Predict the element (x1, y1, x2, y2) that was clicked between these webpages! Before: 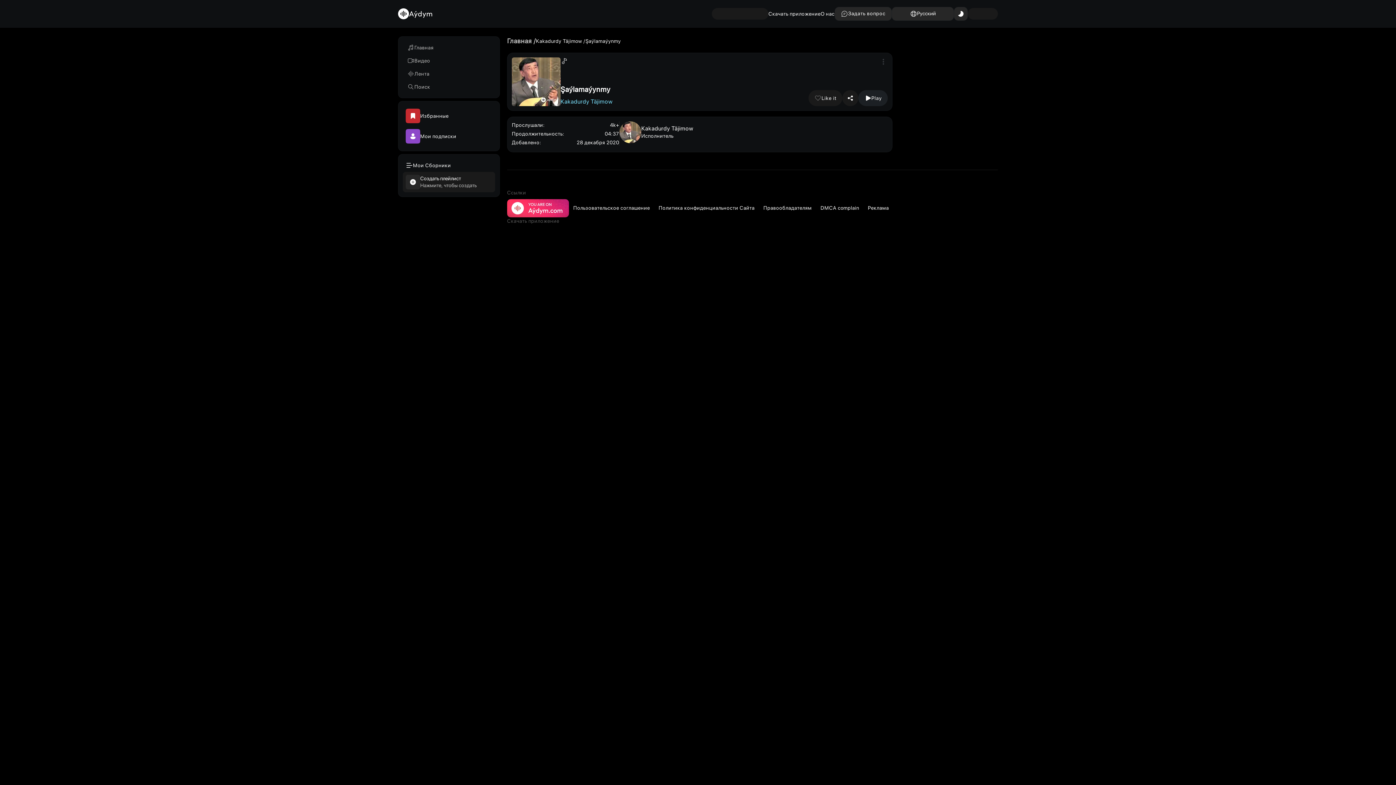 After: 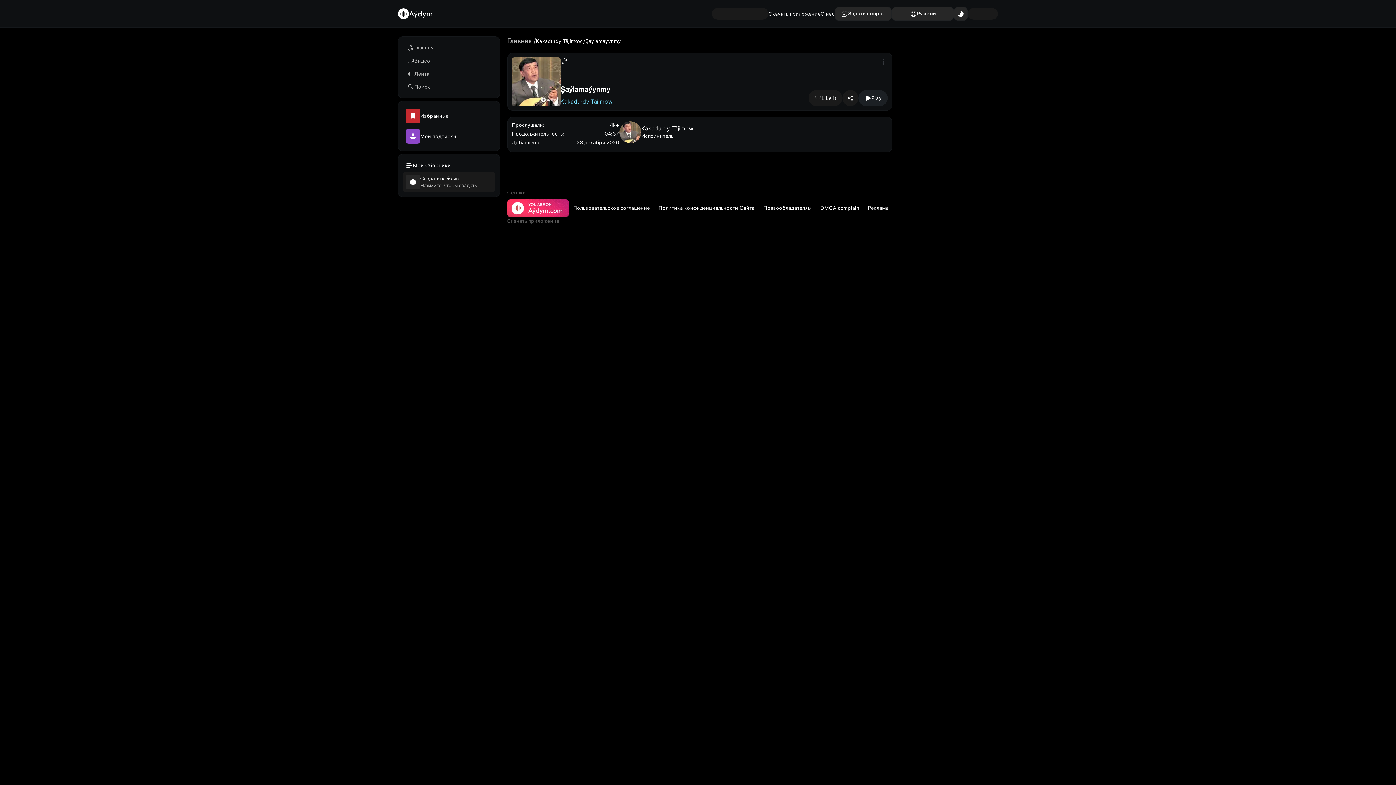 Action: label: О нас bbox: (820, 10, 834, 17)